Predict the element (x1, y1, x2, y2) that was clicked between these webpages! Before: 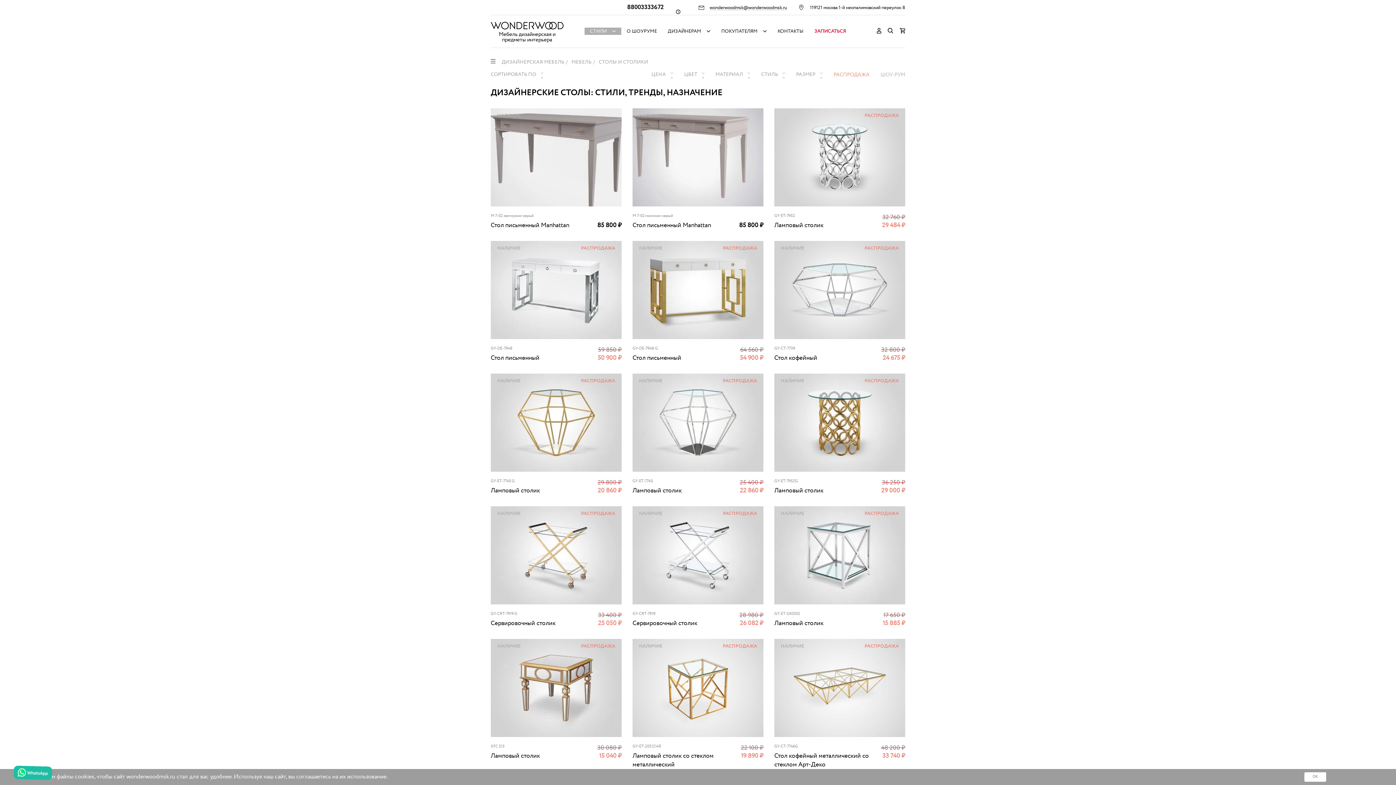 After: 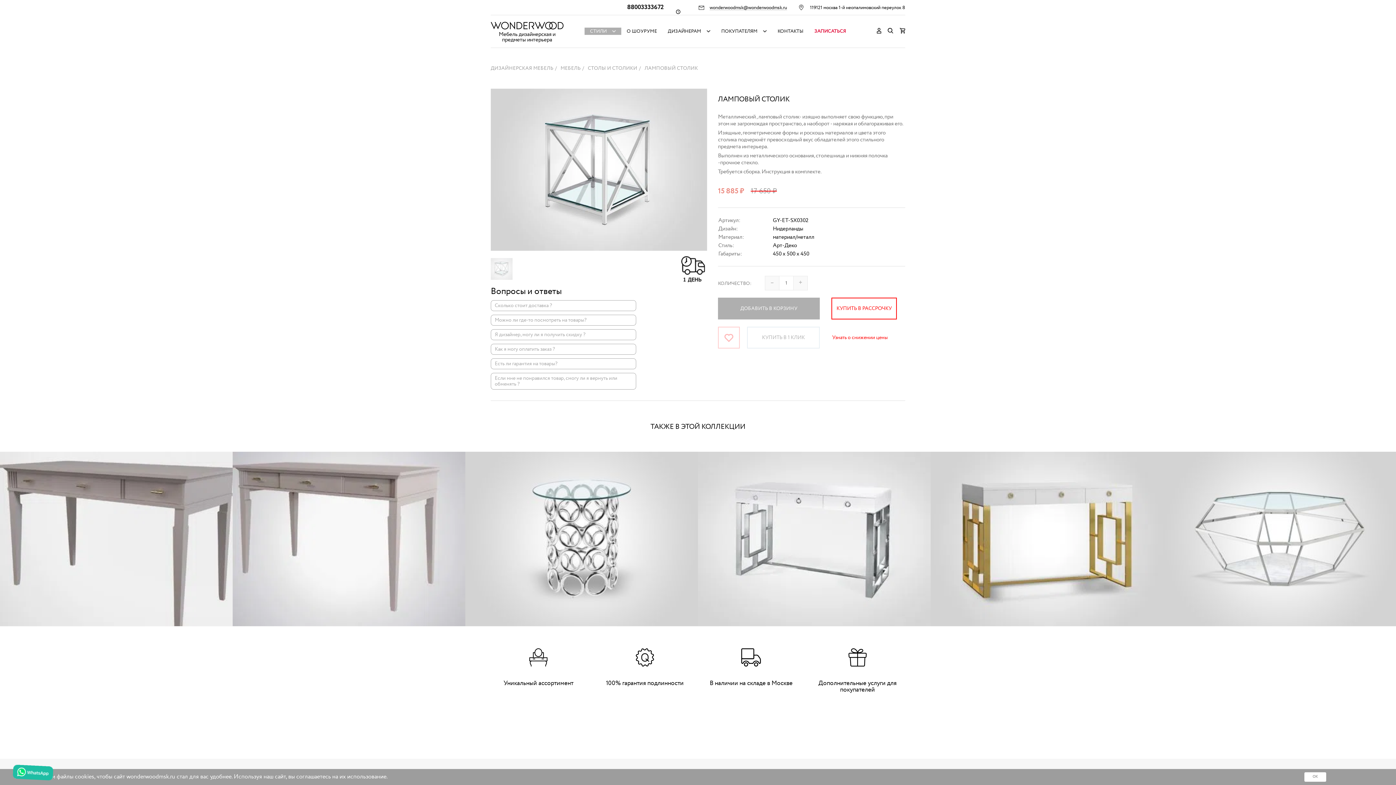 Action: bbox: (774, 506, 905, 604)